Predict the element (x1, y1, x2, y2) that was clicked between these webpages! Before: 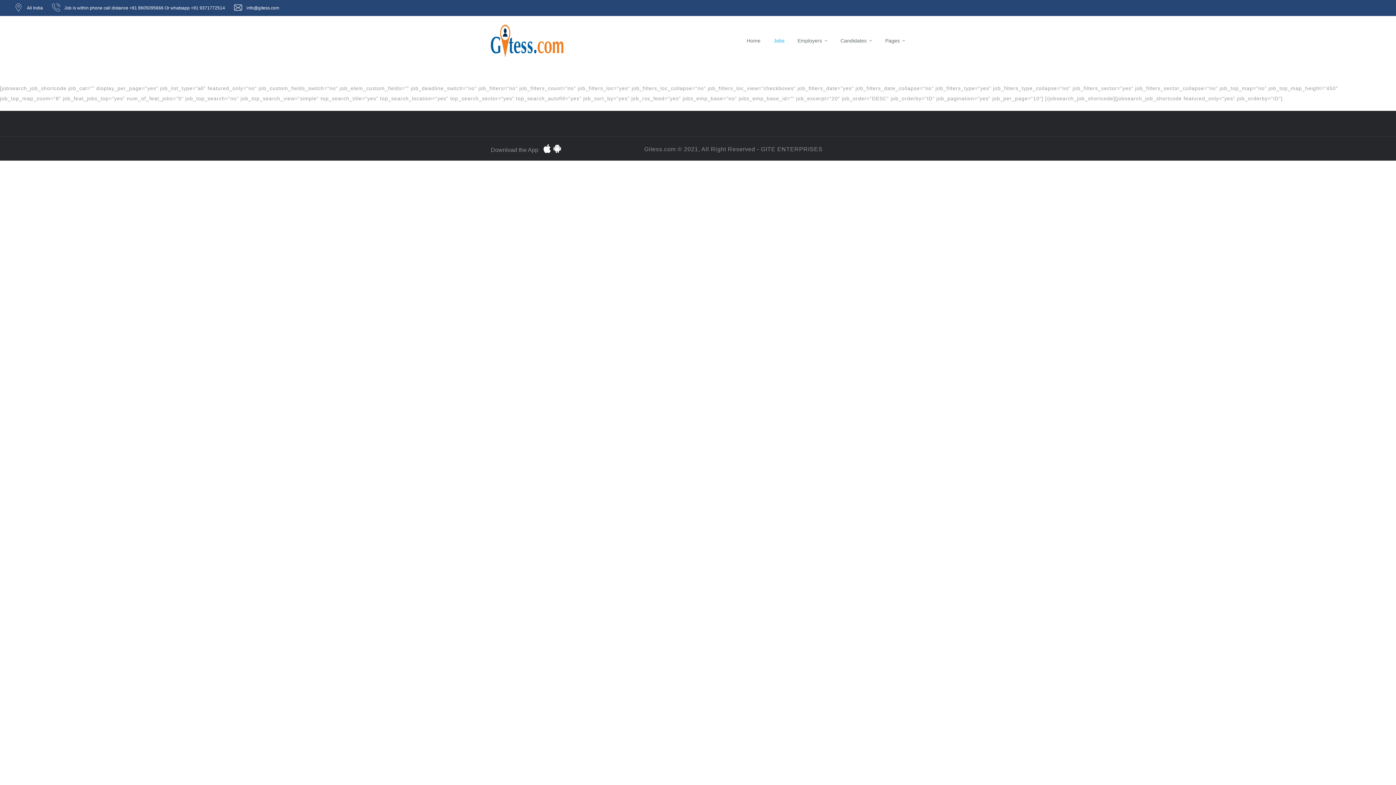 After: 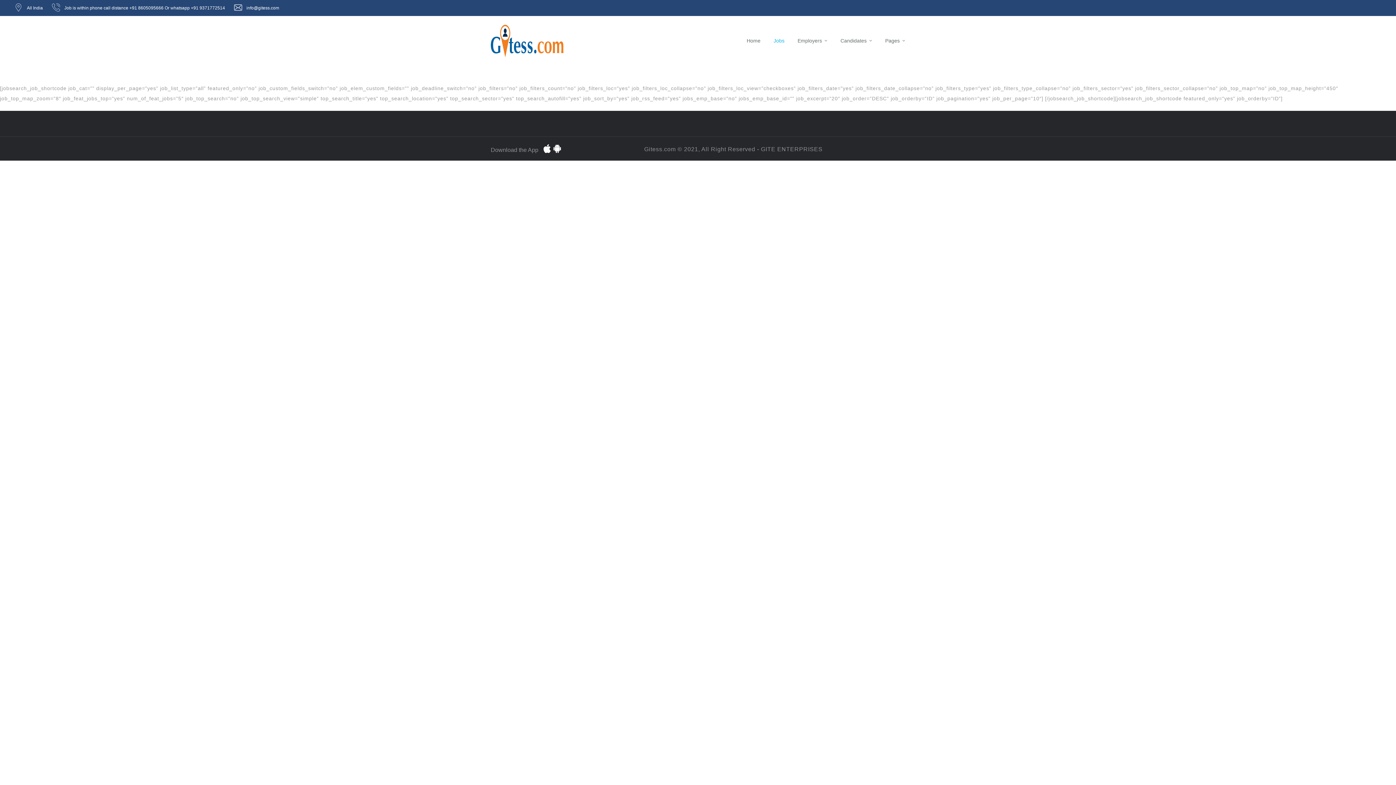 Action: label: Jobs bbox: (773, 24, 784, 56)